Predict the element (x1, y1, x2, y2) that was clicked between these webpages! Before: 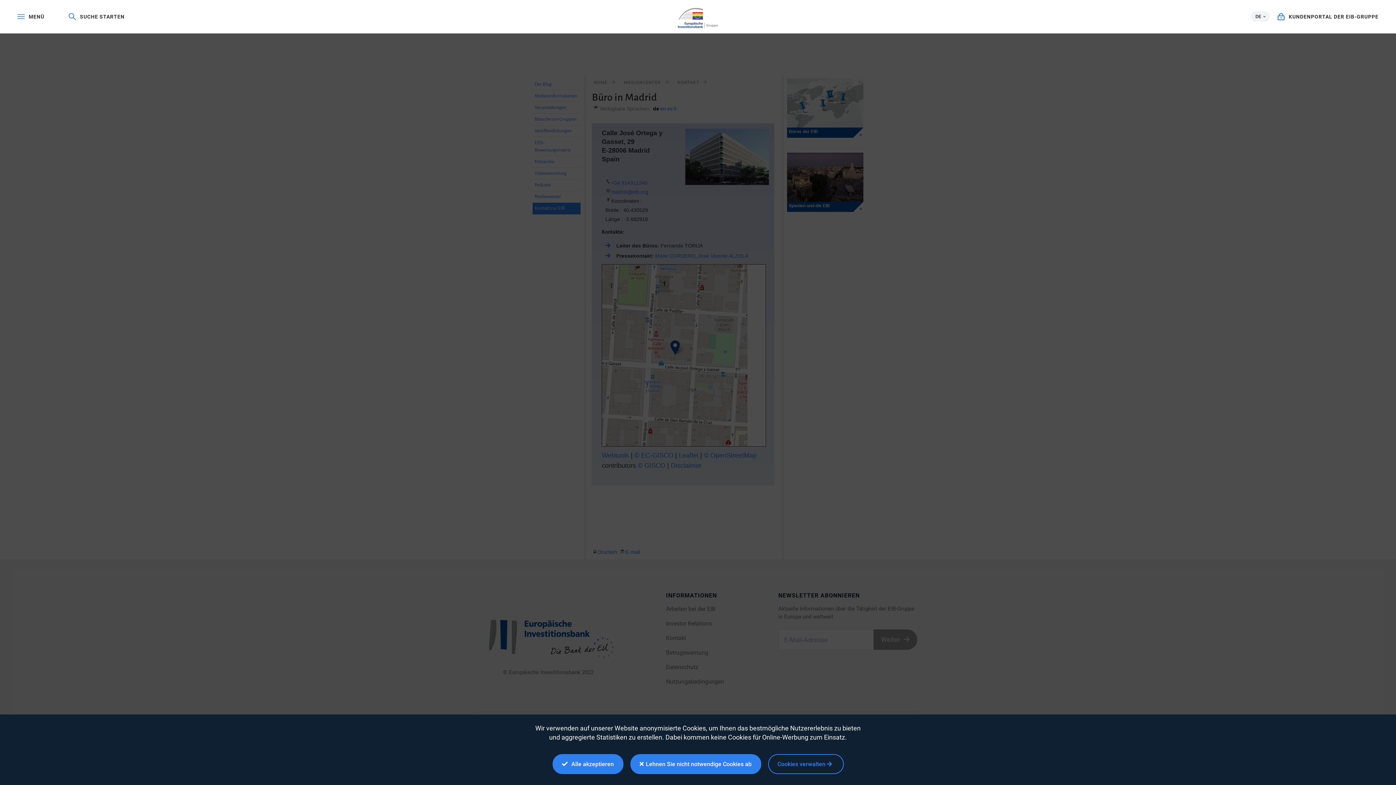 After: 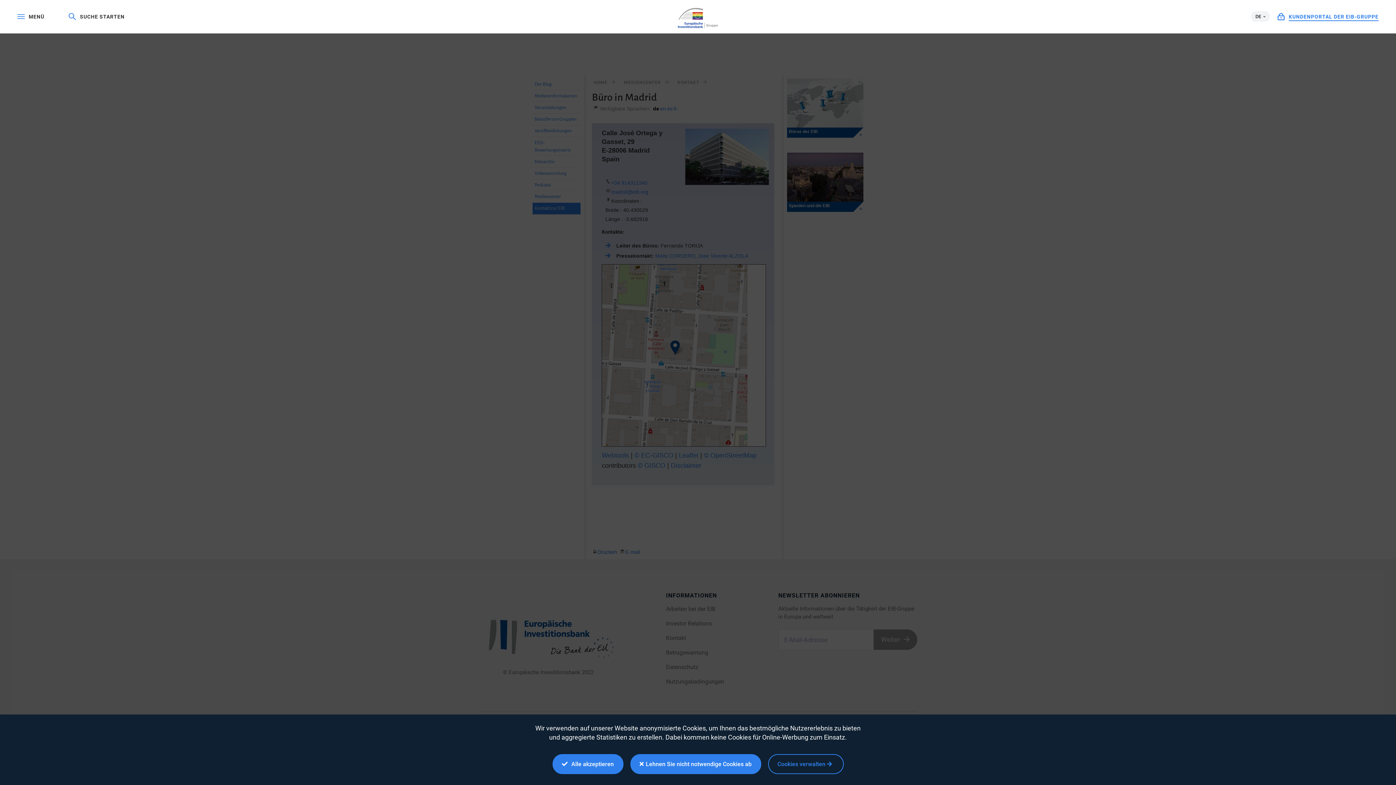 Action: label:  KUNDENPORTAL DER EIB-GRUPPE bbox: (1277, 13, 1378, 20)